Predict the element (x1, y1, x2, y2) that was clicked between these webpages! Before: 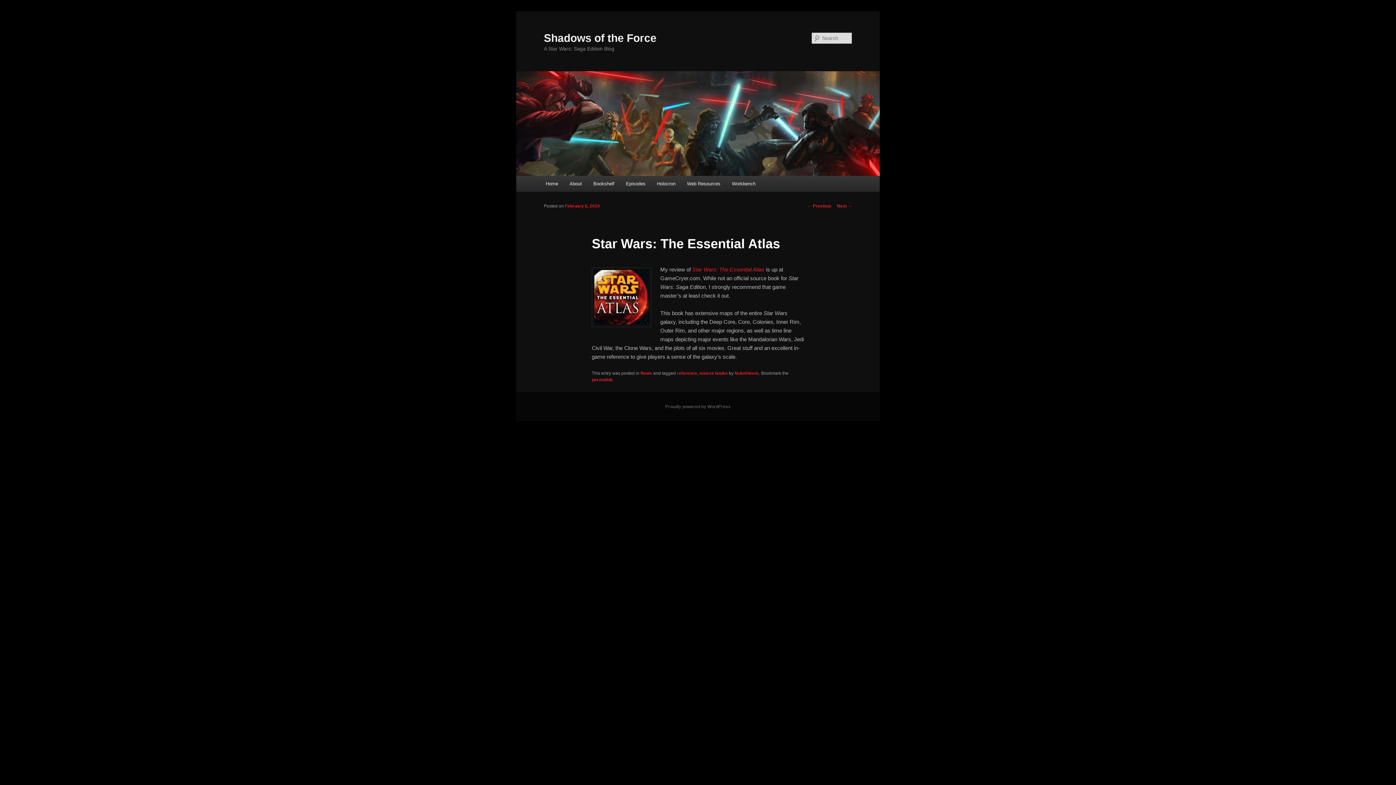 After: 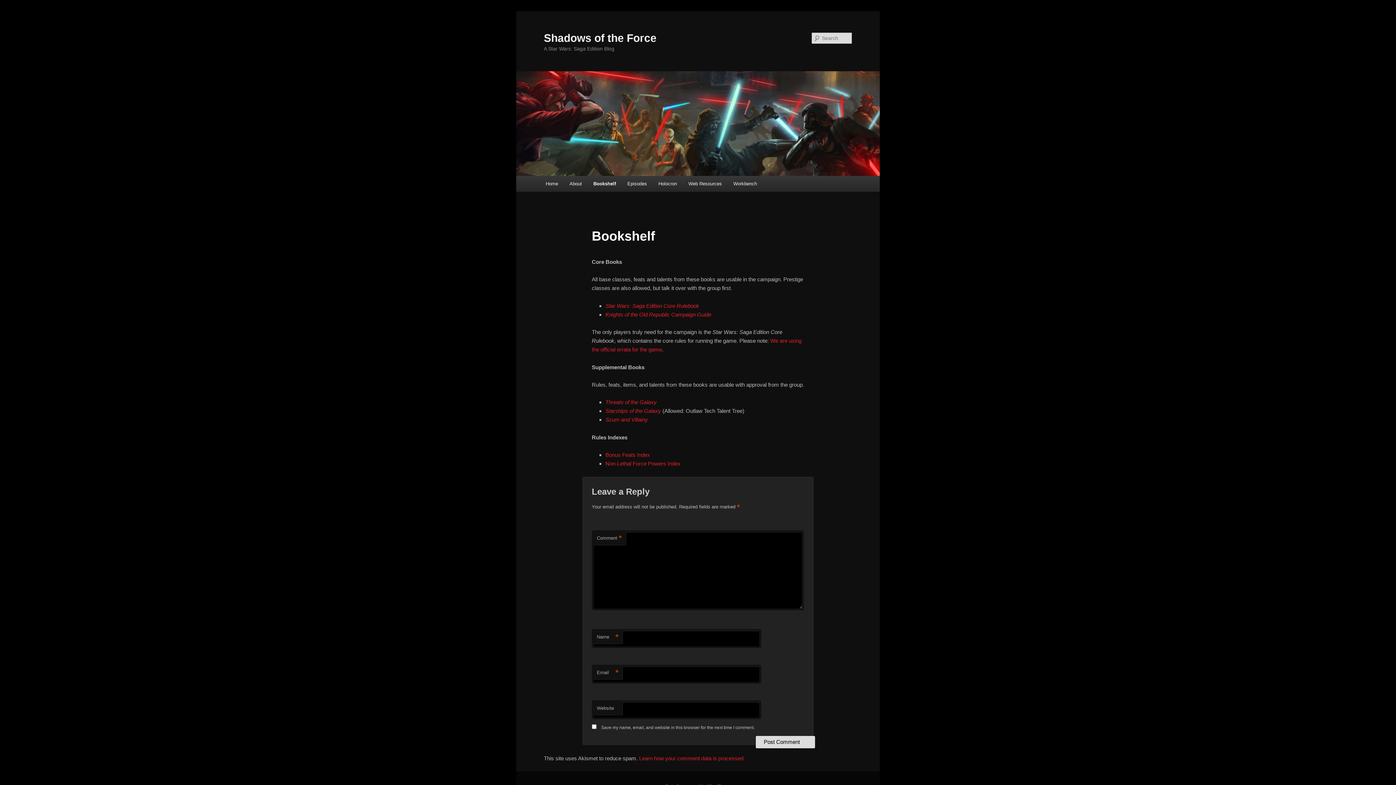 Action: label: Bookshelf bbox: (587, 176, 620, 191)